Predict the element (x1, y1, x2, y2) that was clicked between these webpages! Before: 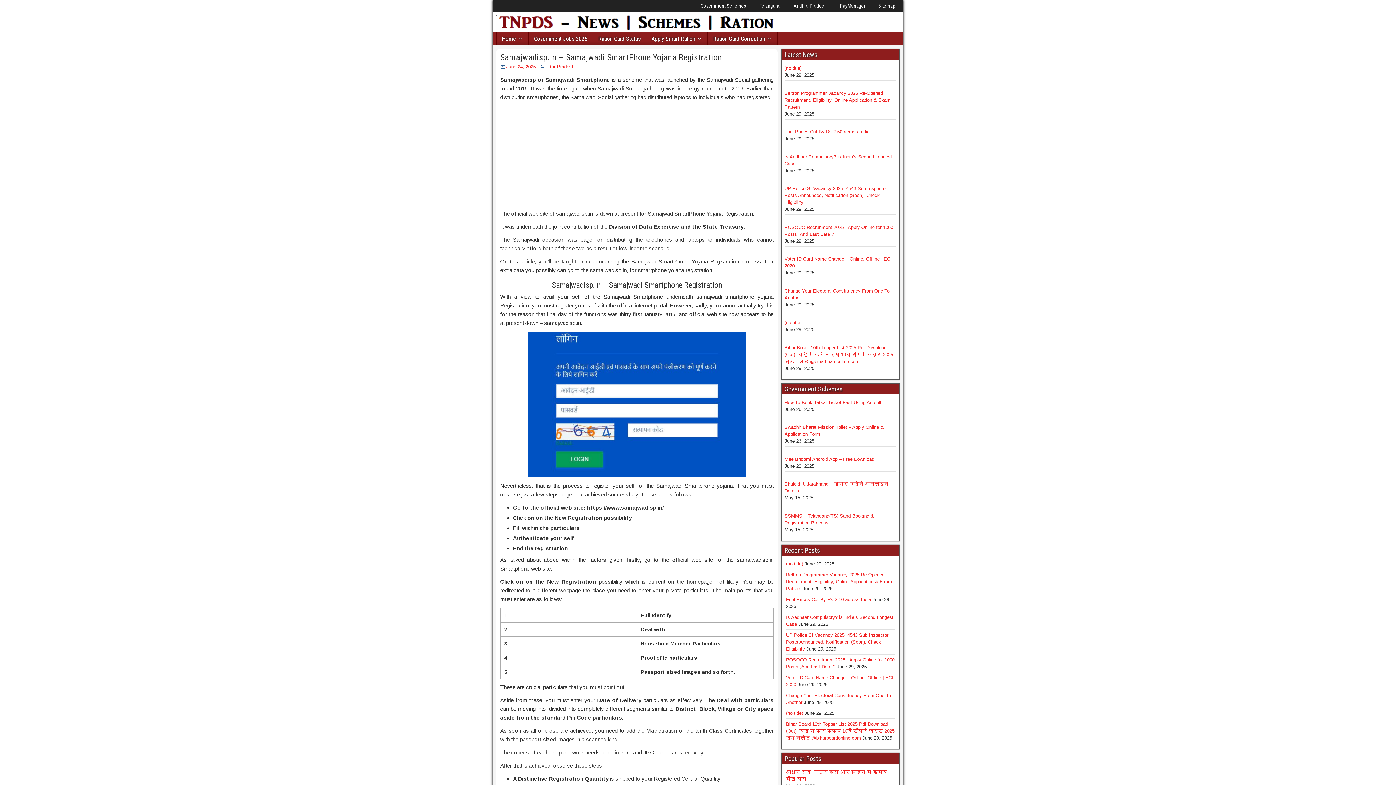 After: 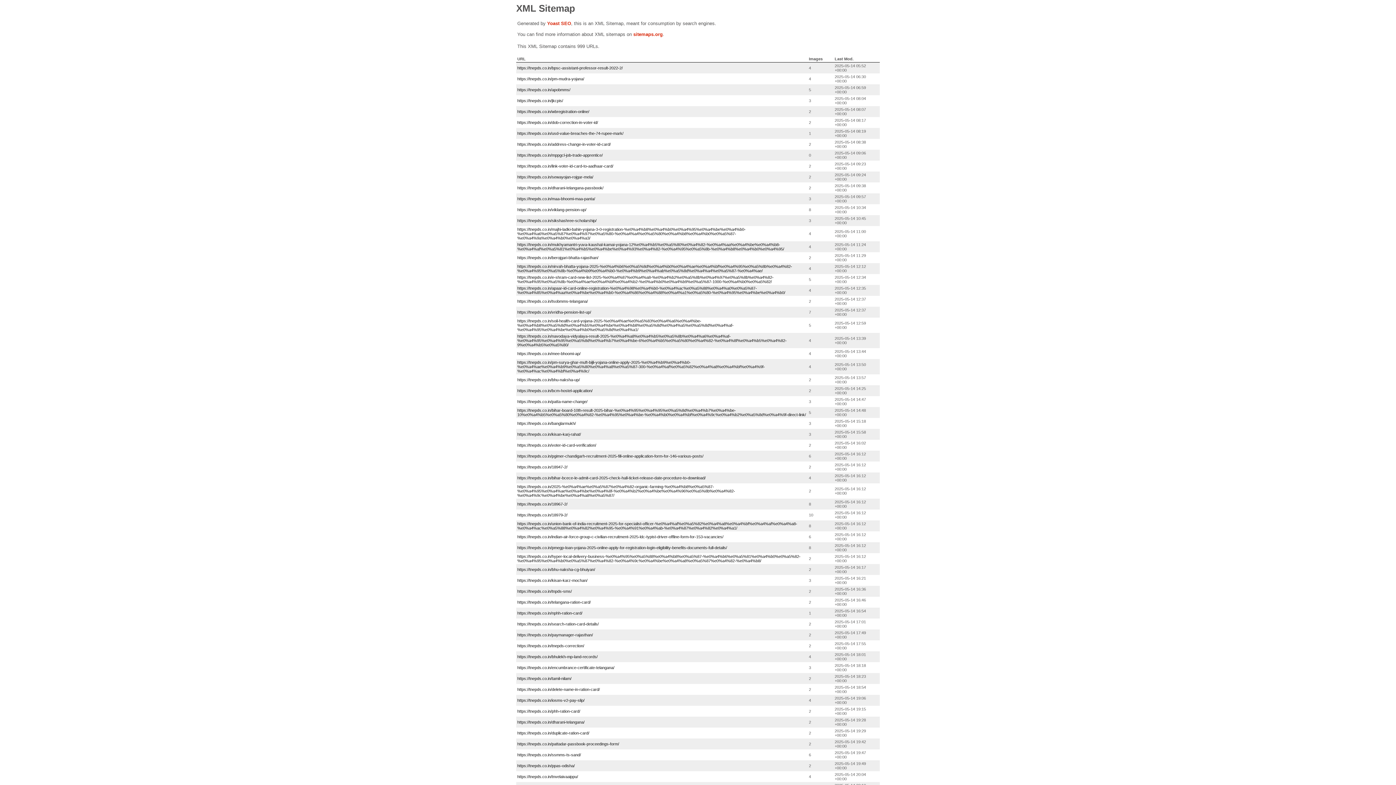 Action: bbox: (872, 2, 902, 9) label: Sitemap